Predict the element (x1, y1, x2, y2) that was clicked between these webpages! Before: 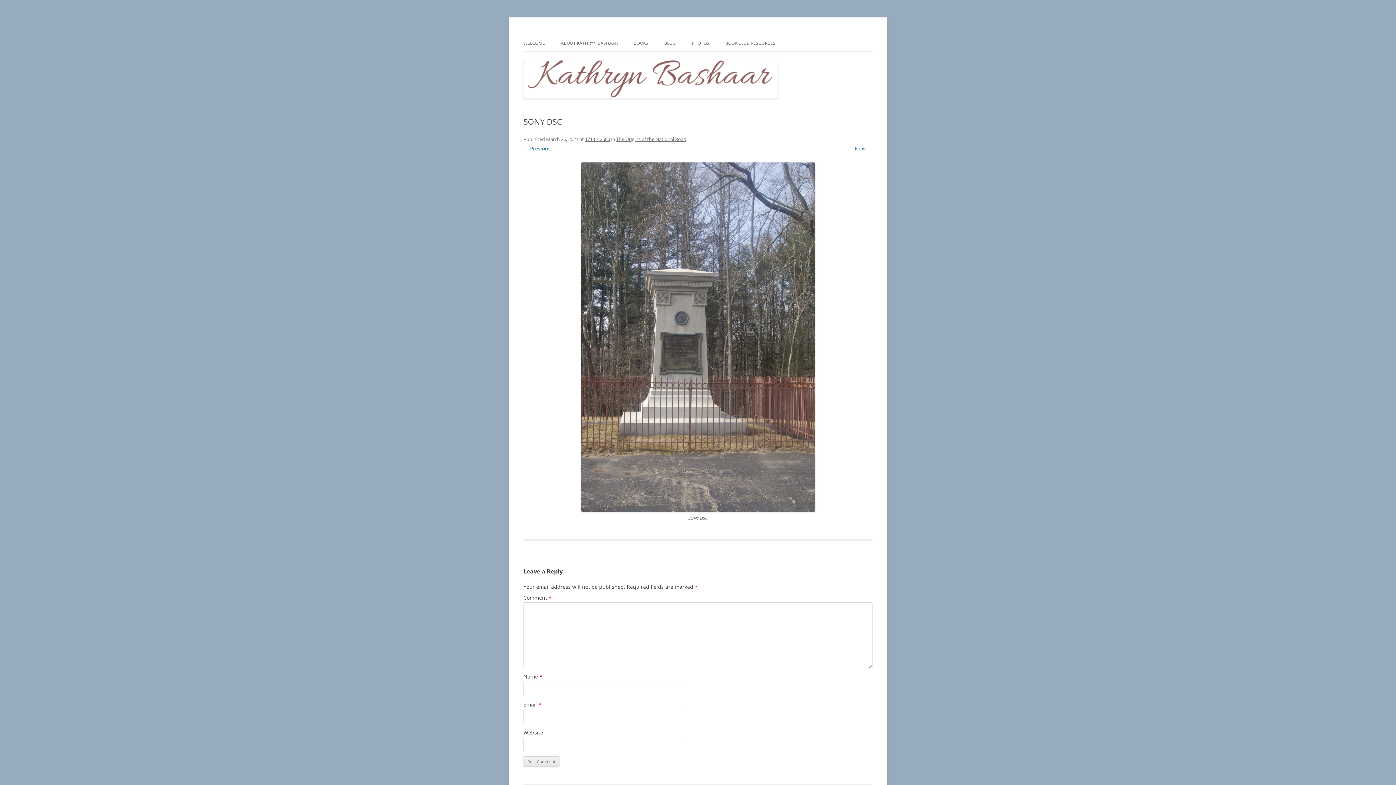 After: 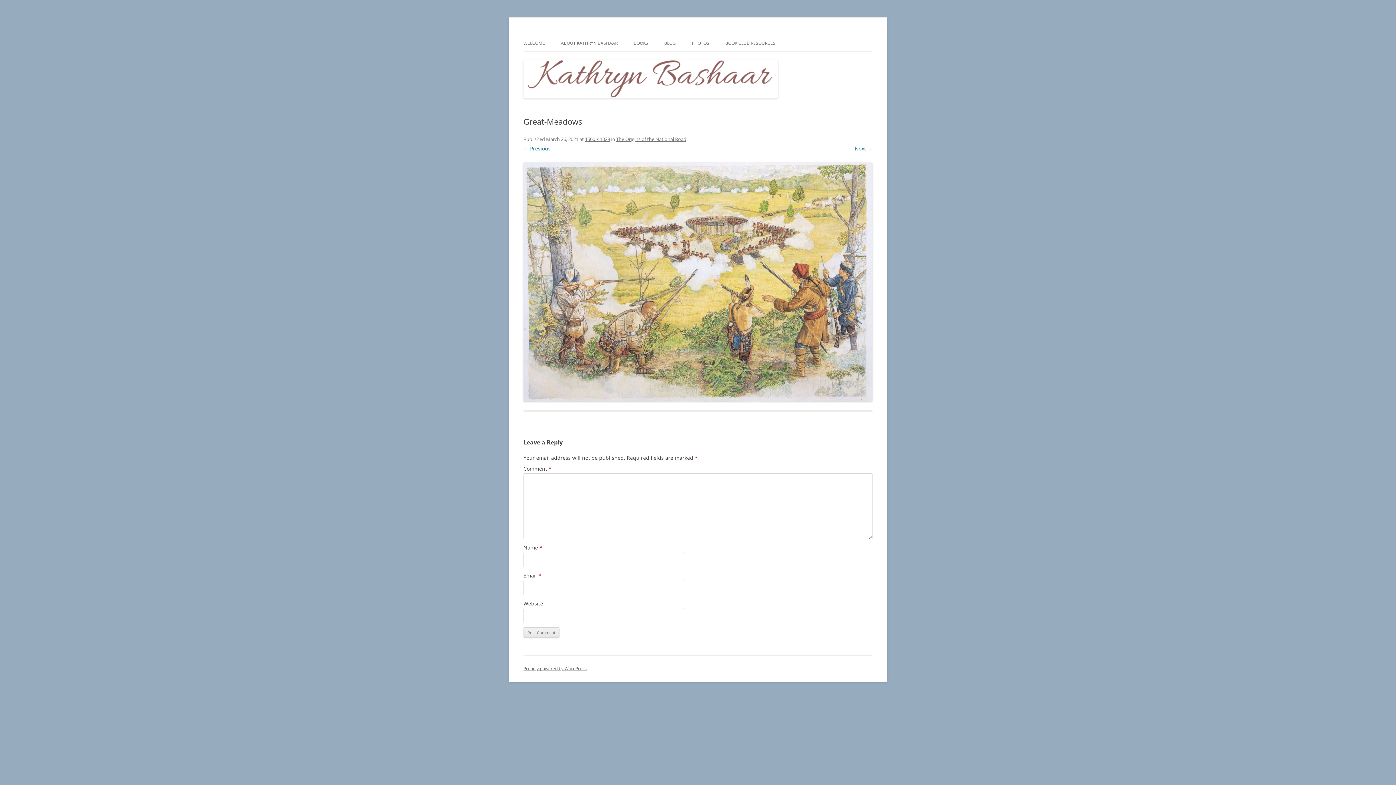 Action: bbox: (854, 145, 872, 152) label: Next →